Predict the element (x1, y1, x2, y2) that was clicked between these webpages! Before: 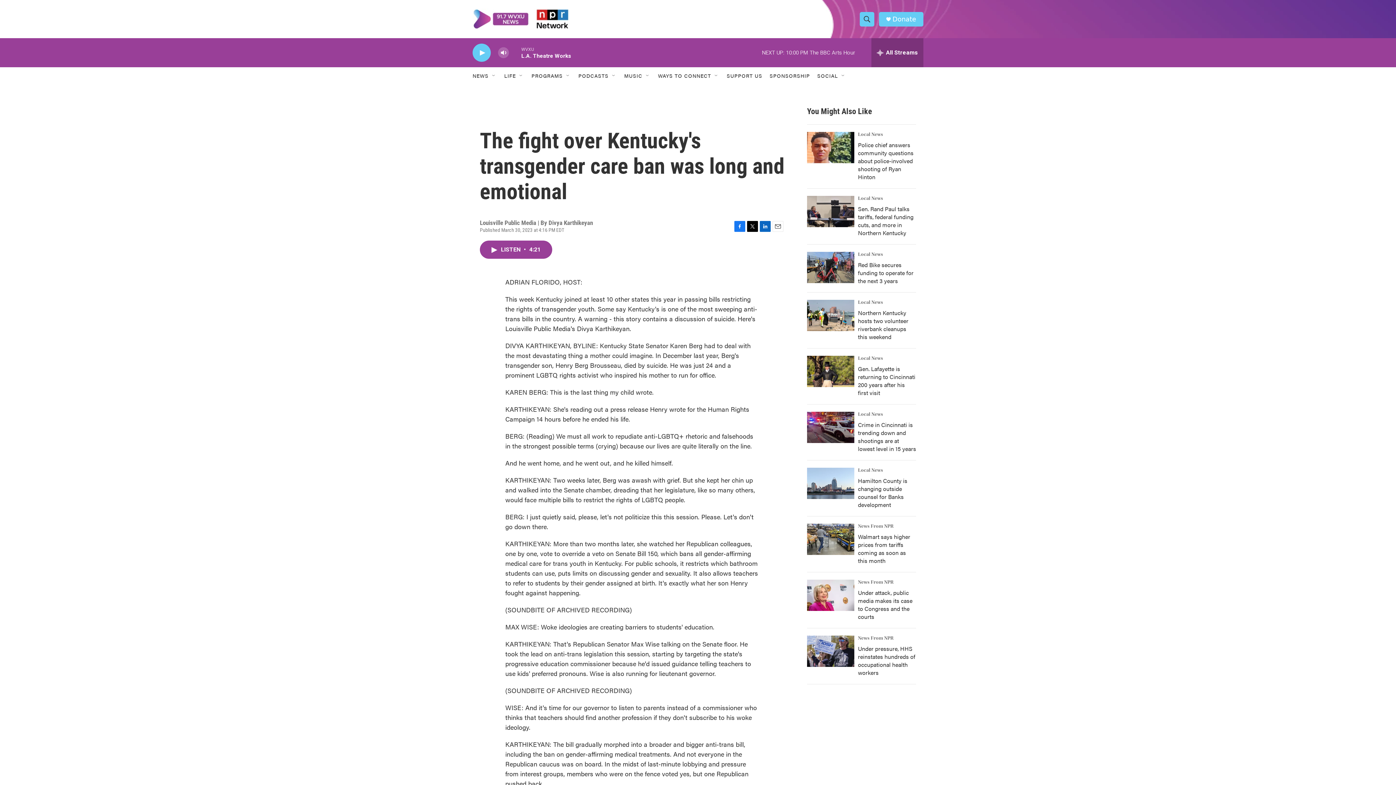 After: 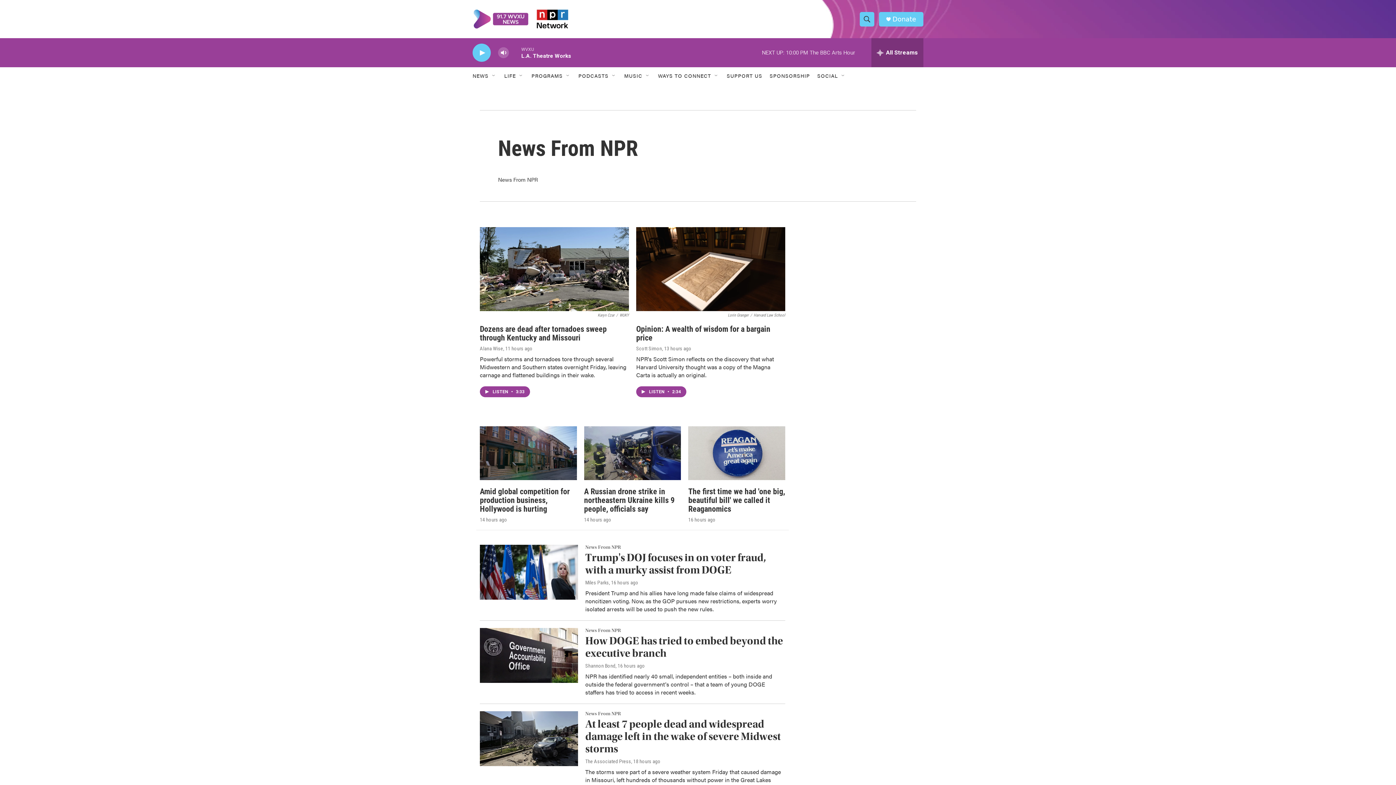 Action: bbox: (858, 523, 893, 529) label: News From NPR